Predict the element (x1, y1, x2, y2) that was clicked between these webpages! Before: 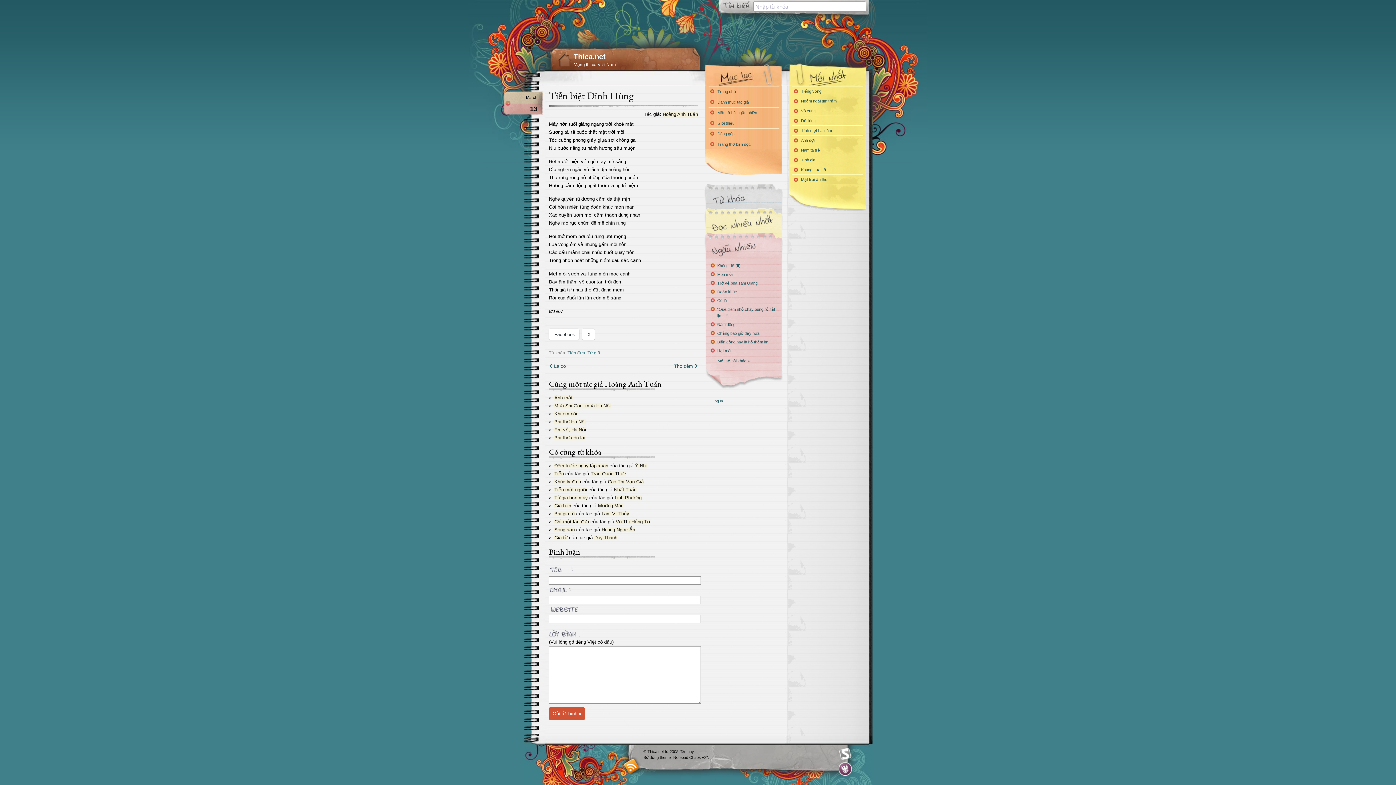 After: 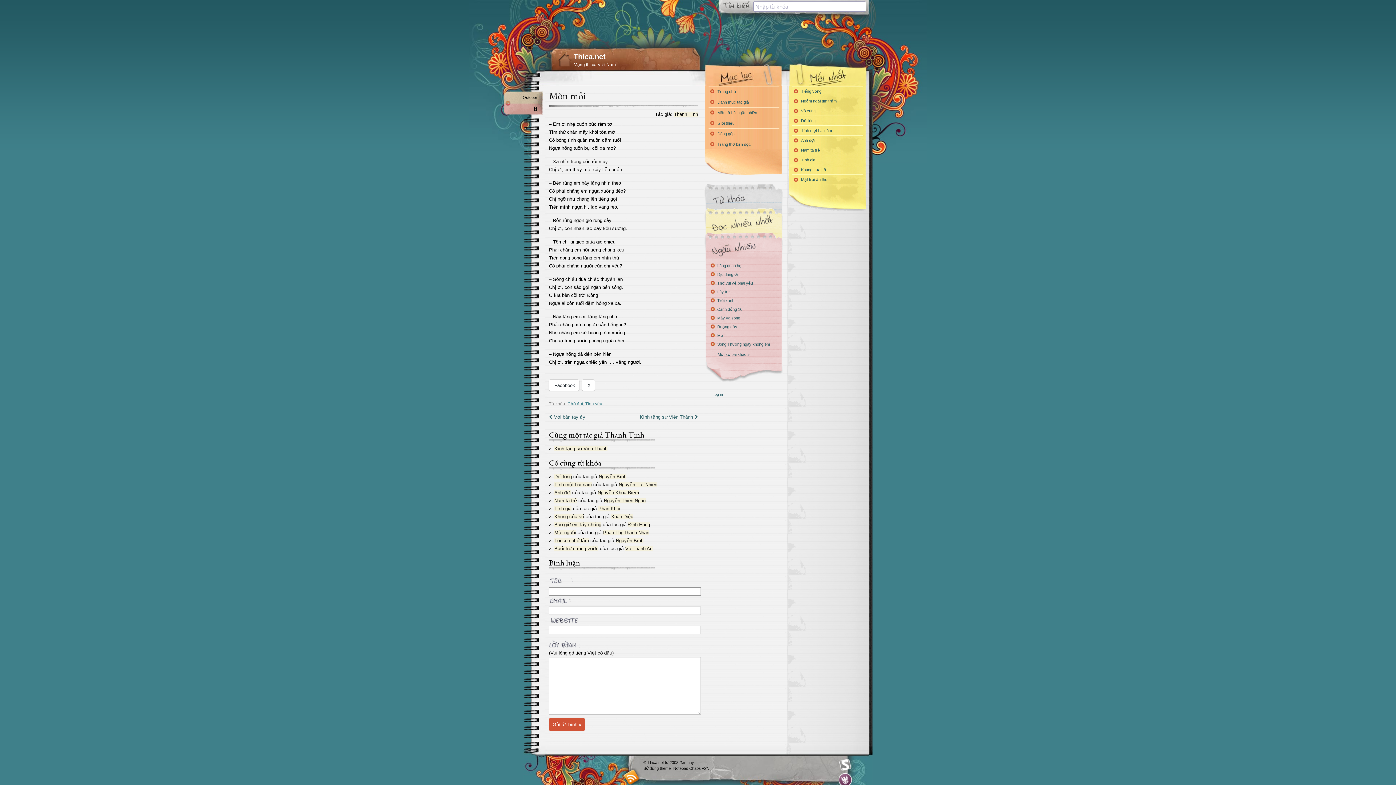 Action: label: Mòn mỏi bbox: (717, 271, 780, 277)